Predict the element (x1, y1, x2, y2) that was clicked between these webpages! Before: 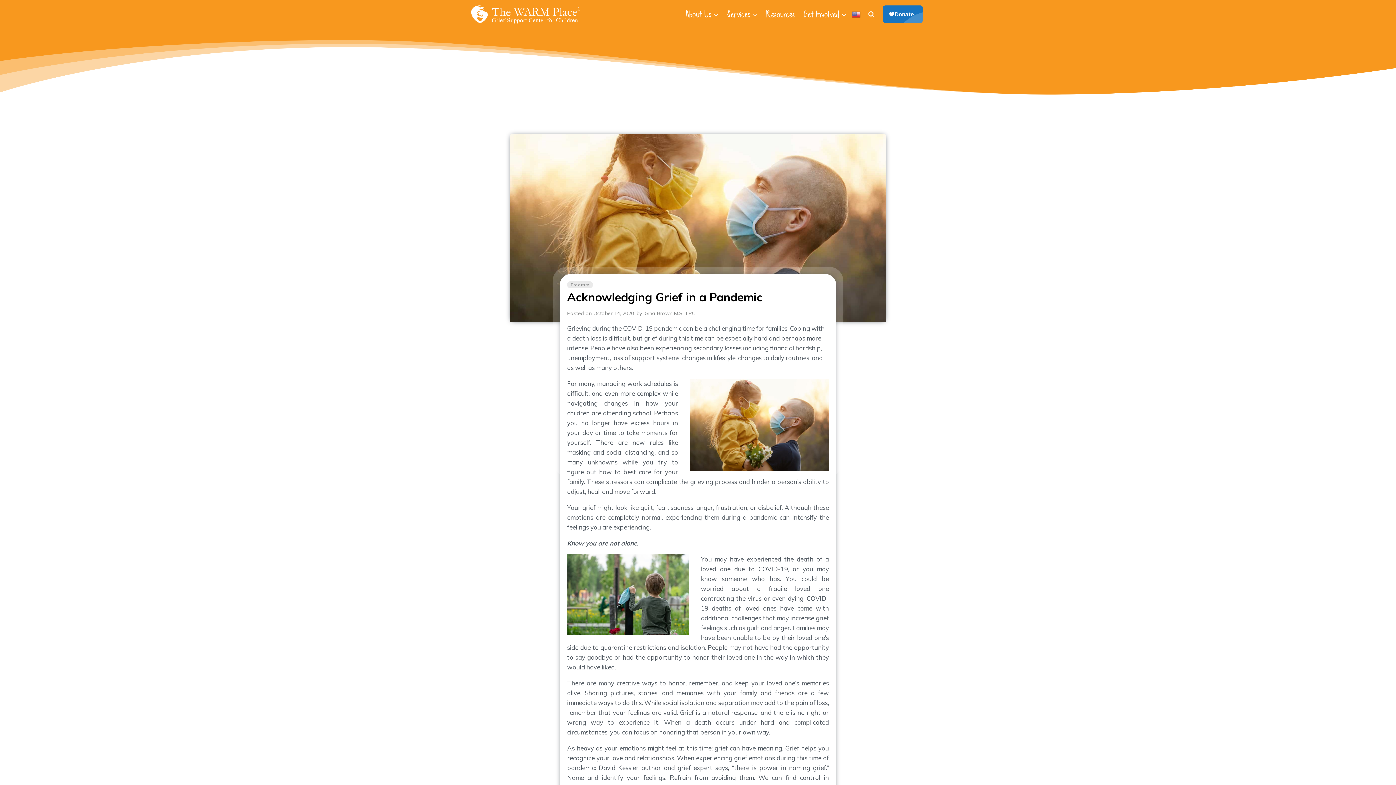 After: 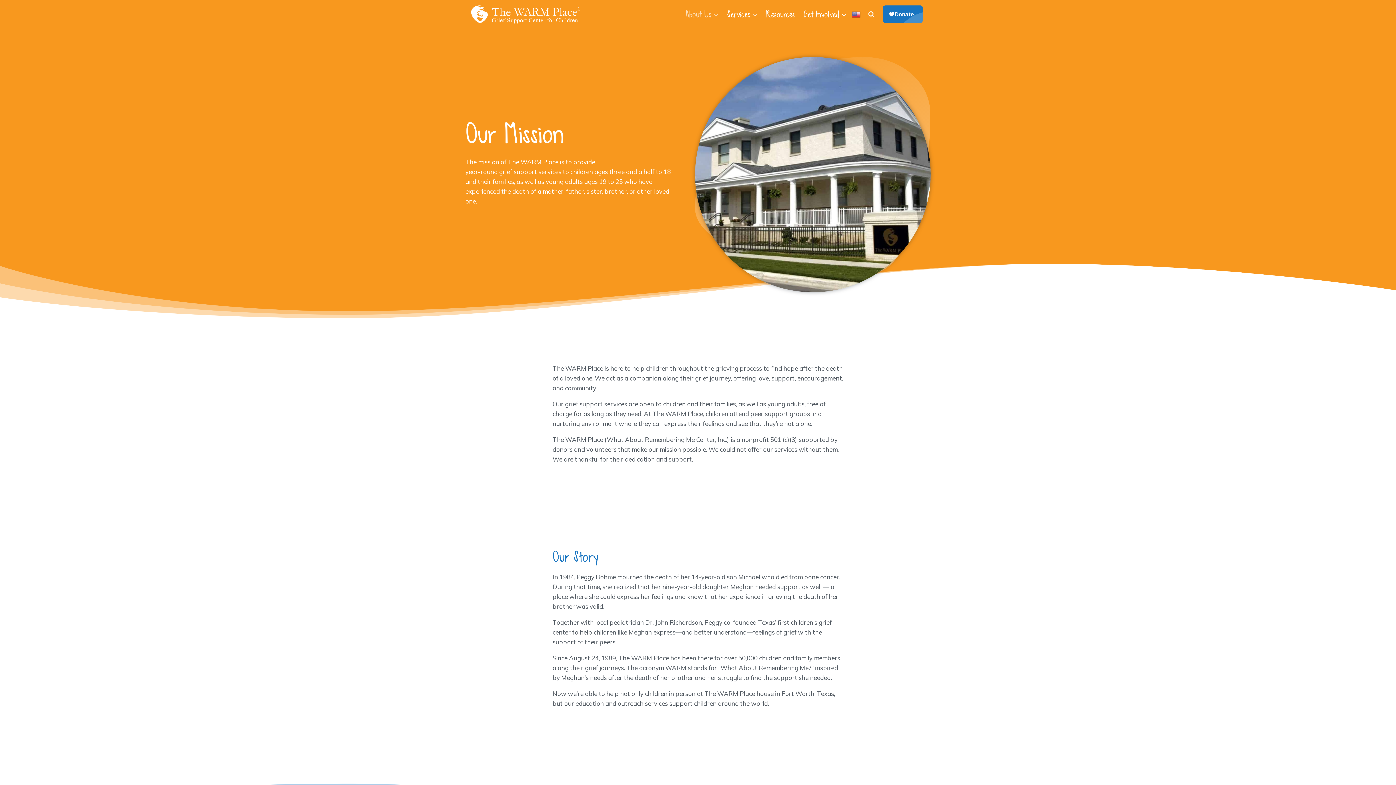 Action: label: About Us bbox: (681, 0, 722, 29)